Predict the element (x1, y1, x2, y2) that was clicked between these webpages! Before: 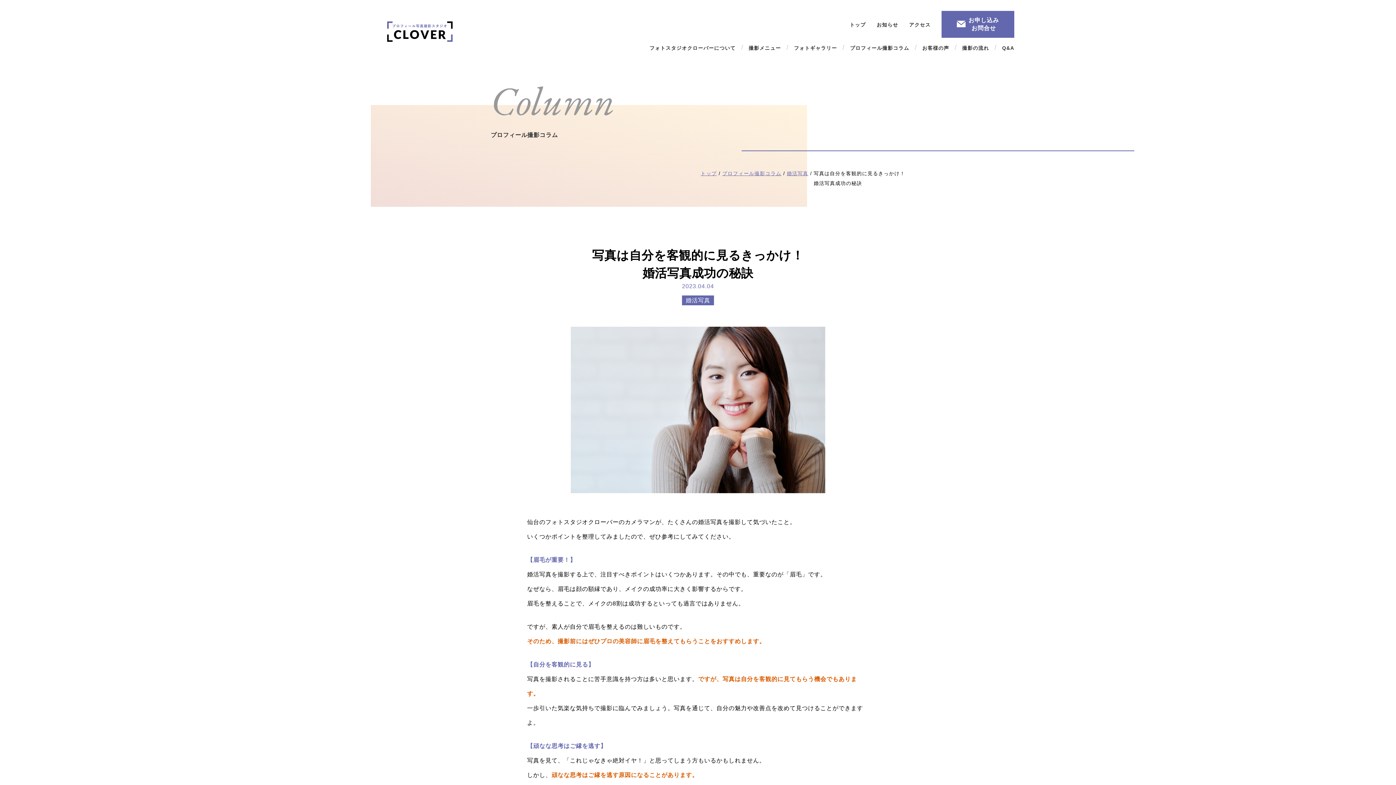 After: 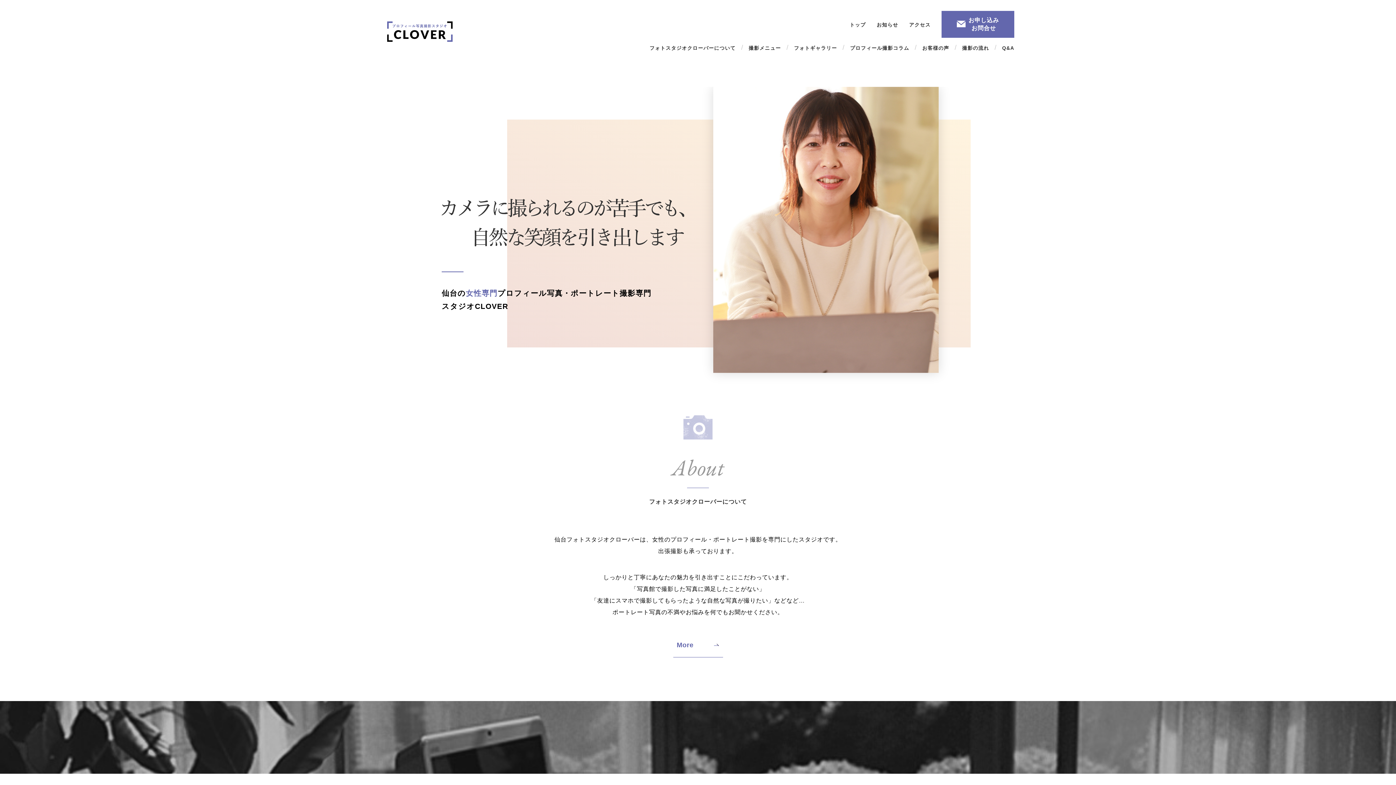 Action: label: トップ bbox: (849, 22, 866, 27)